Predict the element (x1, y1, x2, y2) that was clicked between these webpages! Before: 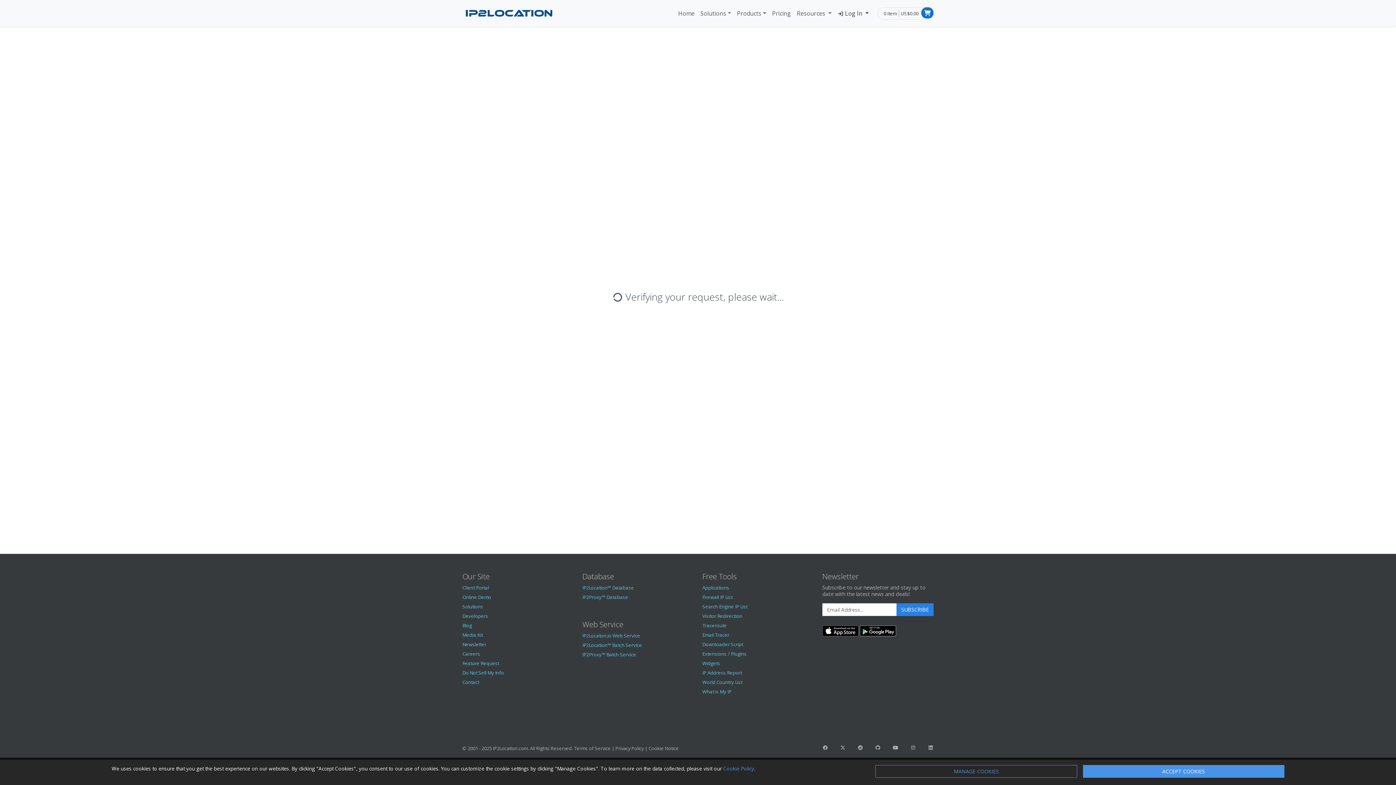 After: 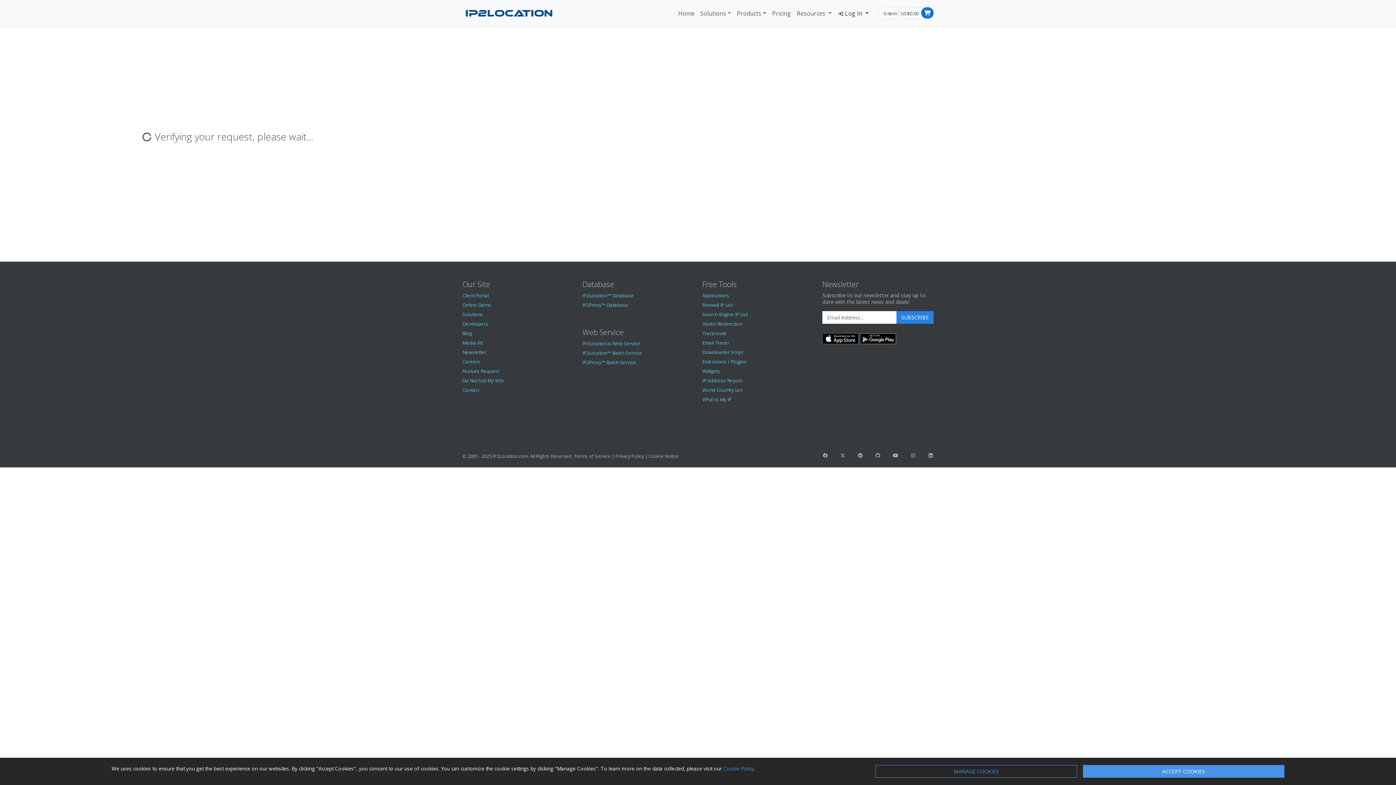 Action: label: Firewall IP List bbox: (702, 594, 732, 600)